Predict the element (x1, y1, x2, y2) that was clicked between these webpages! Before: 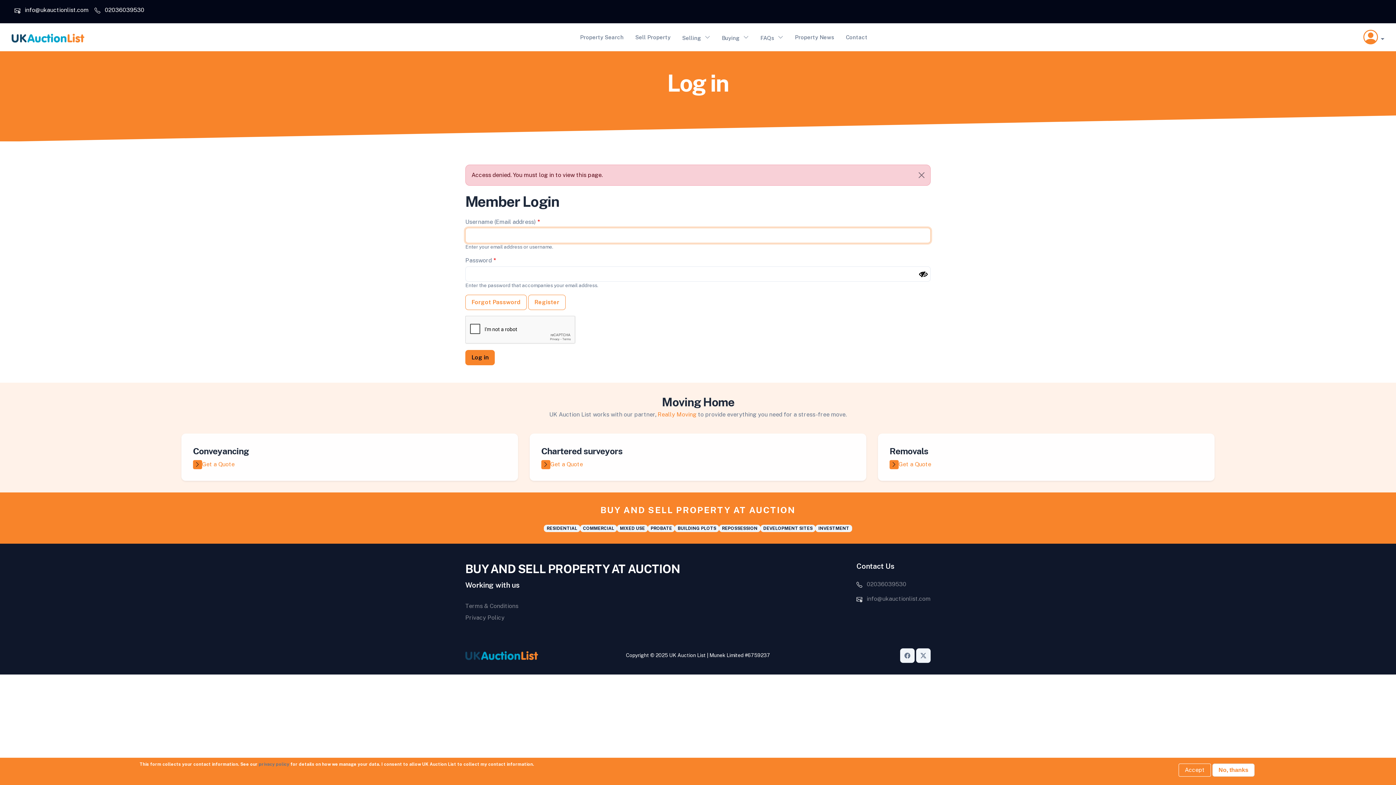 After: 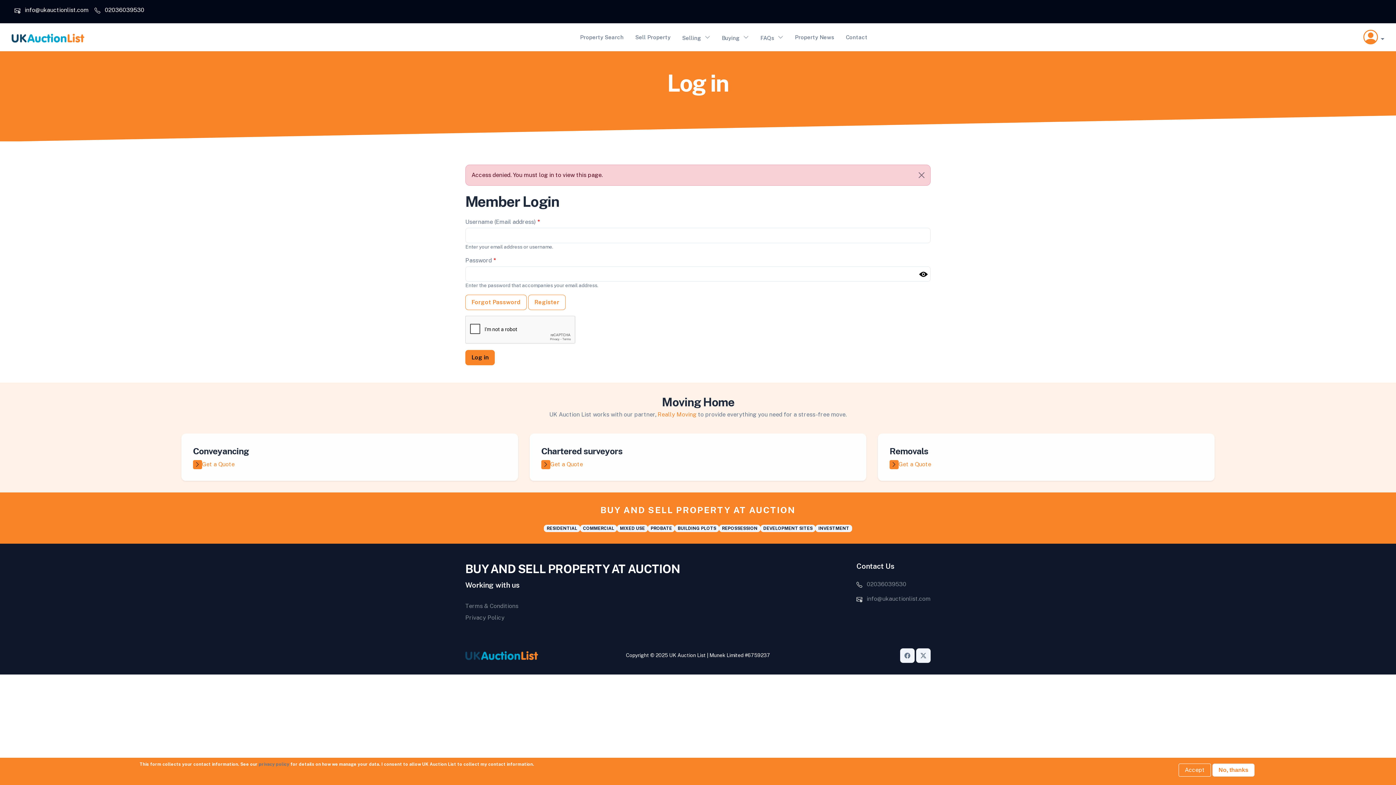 Action: label: Show password bbox: (919, 271, 928, 277)